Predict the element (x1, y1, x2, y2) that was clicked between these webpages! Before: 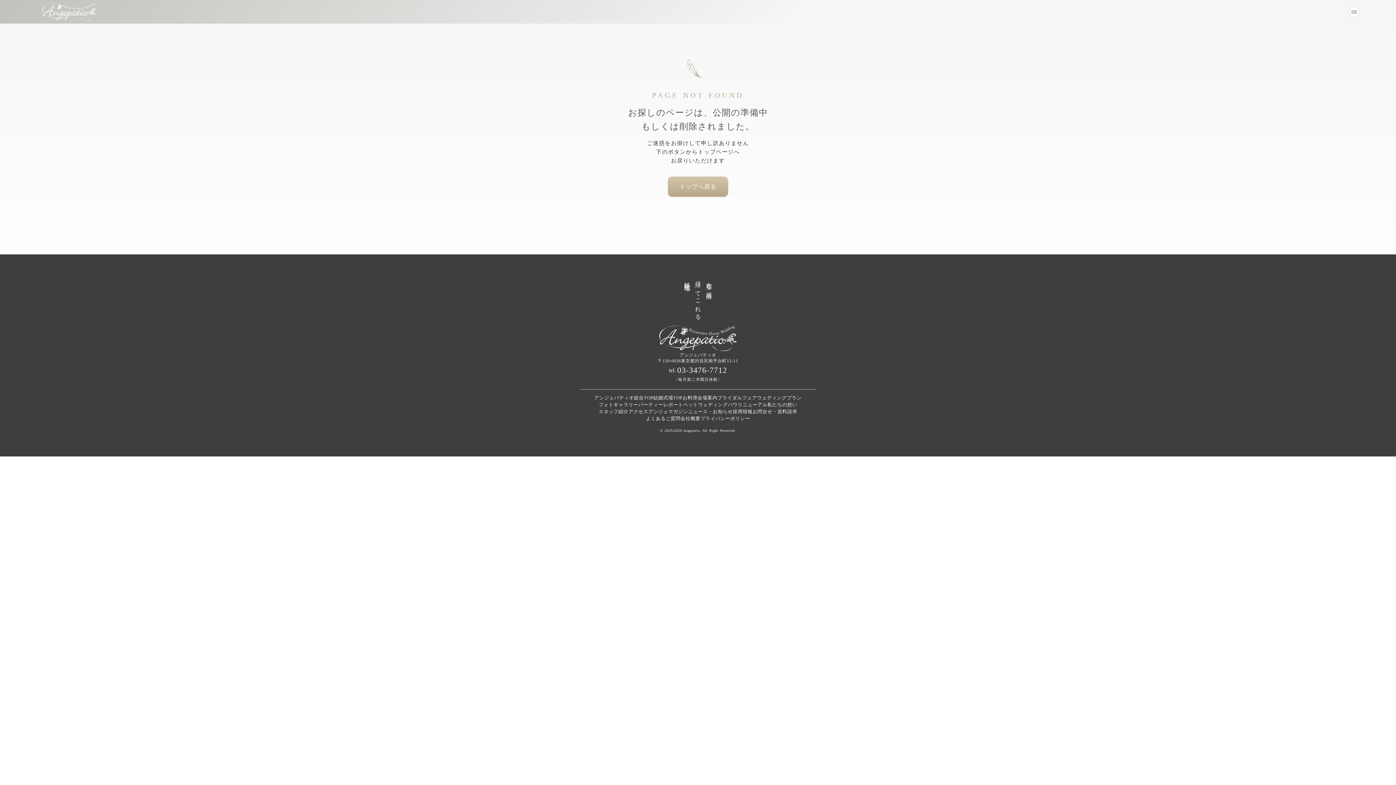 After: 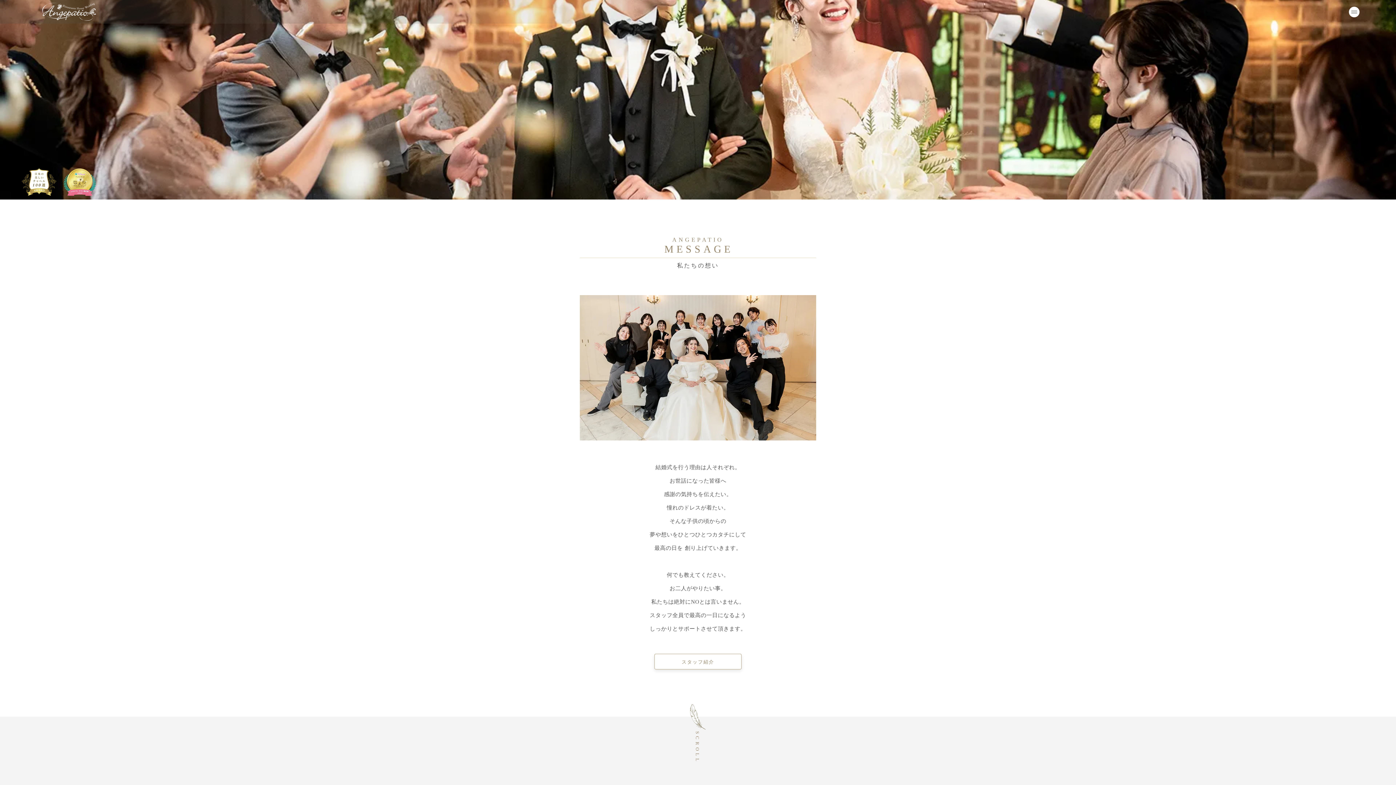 Action: bbox: (767, 402, 797, 409) label: 私たちの想い